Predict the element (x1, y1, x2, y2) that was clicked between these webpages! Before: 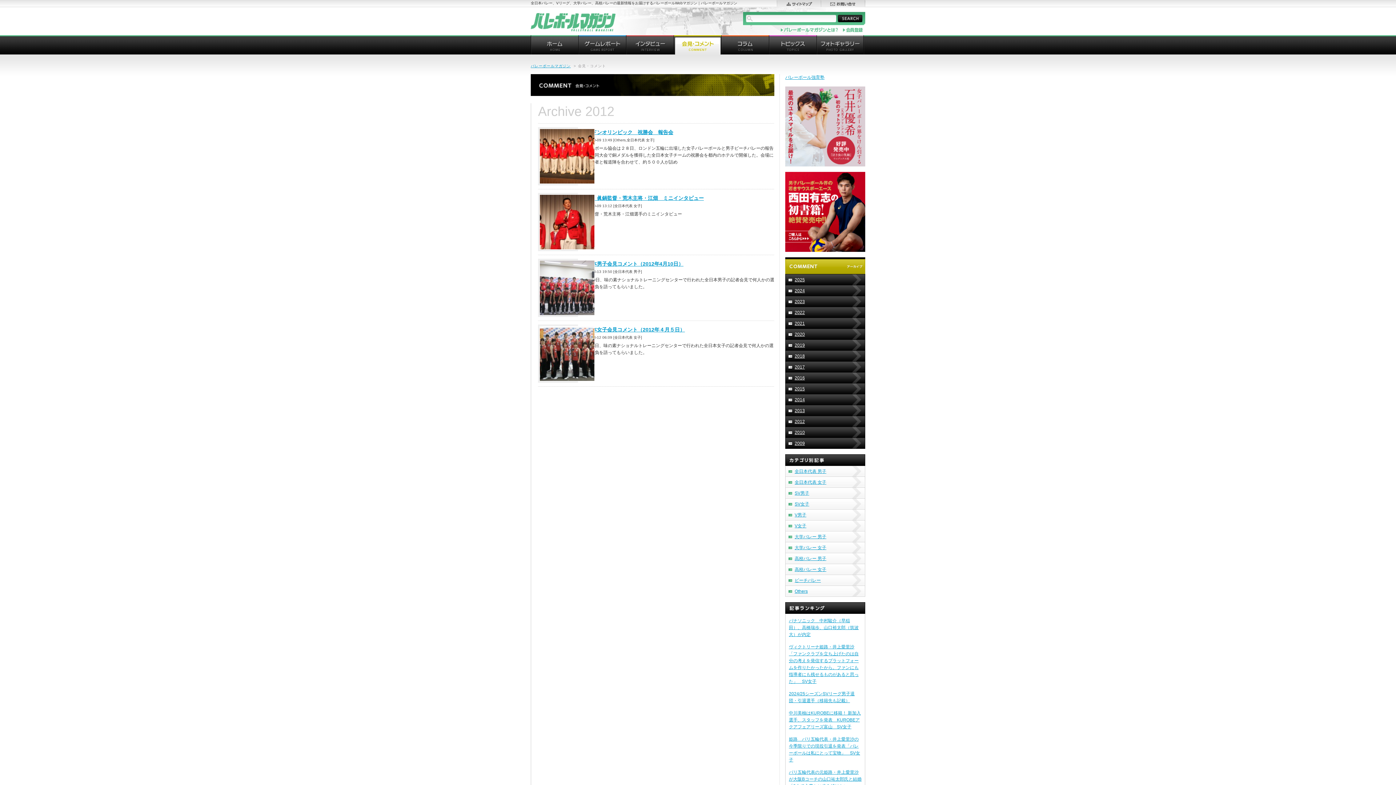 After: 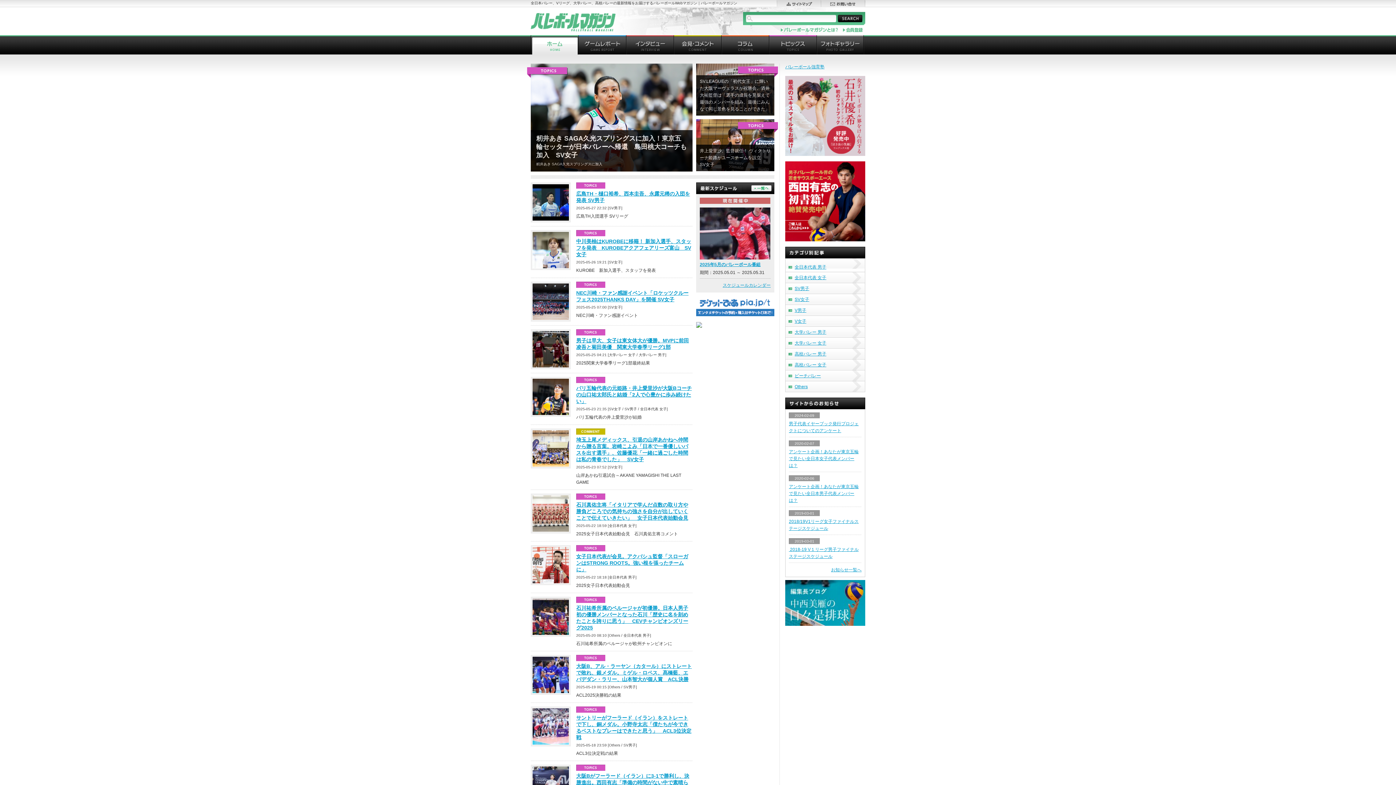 Action: bbox: (530, 48, 578, 54)